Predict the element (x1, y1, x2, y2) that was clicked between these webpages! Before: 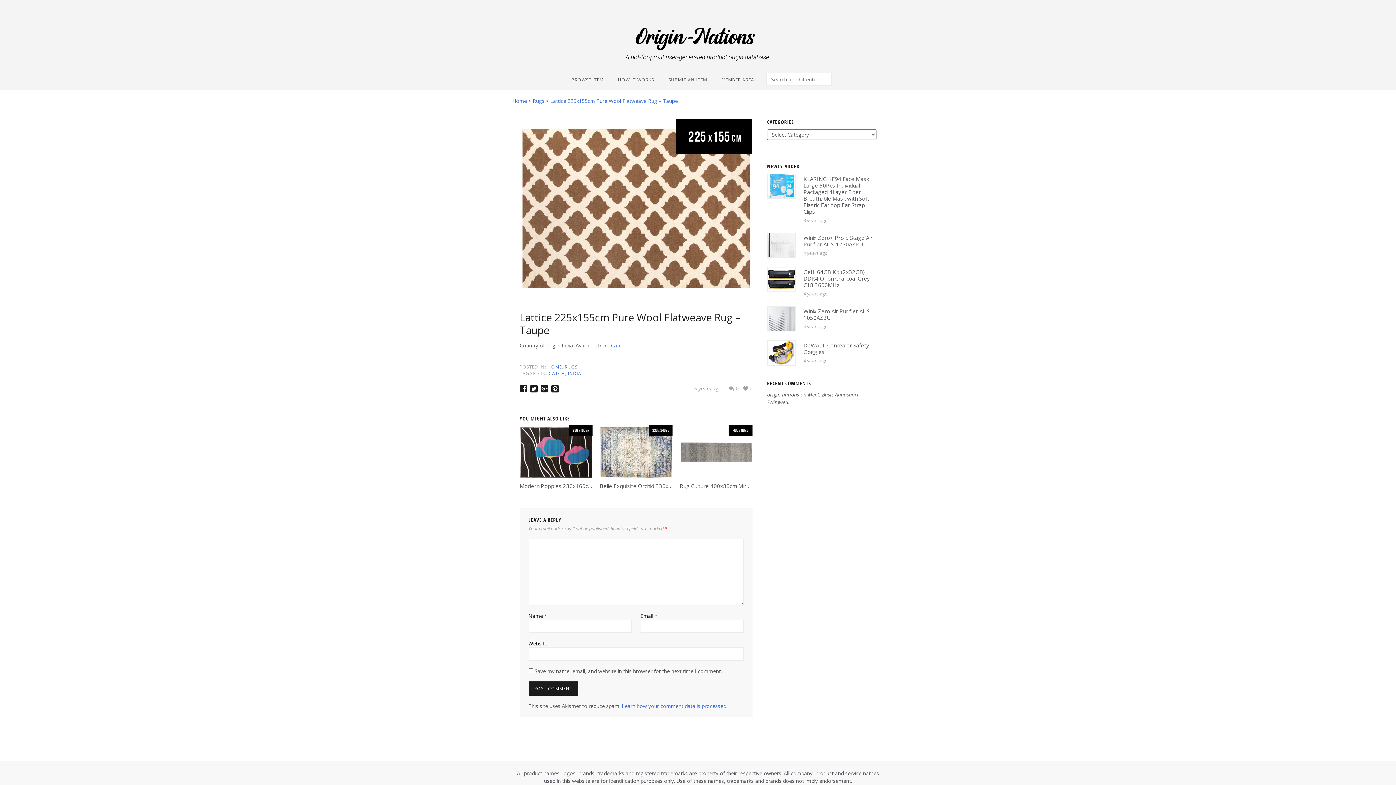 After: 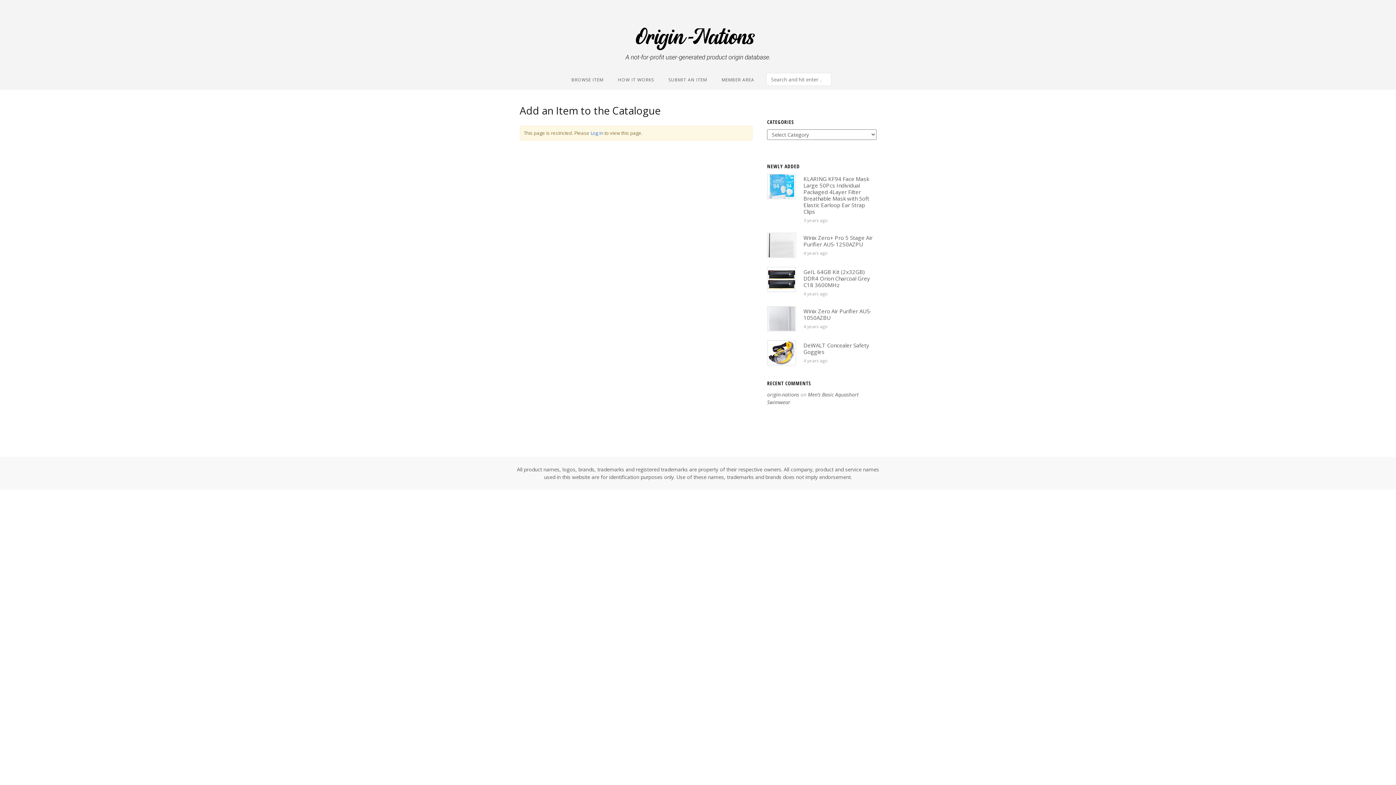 Action: bbox: (661, 72, 714, 86) label: SUBMIT AN ITEM